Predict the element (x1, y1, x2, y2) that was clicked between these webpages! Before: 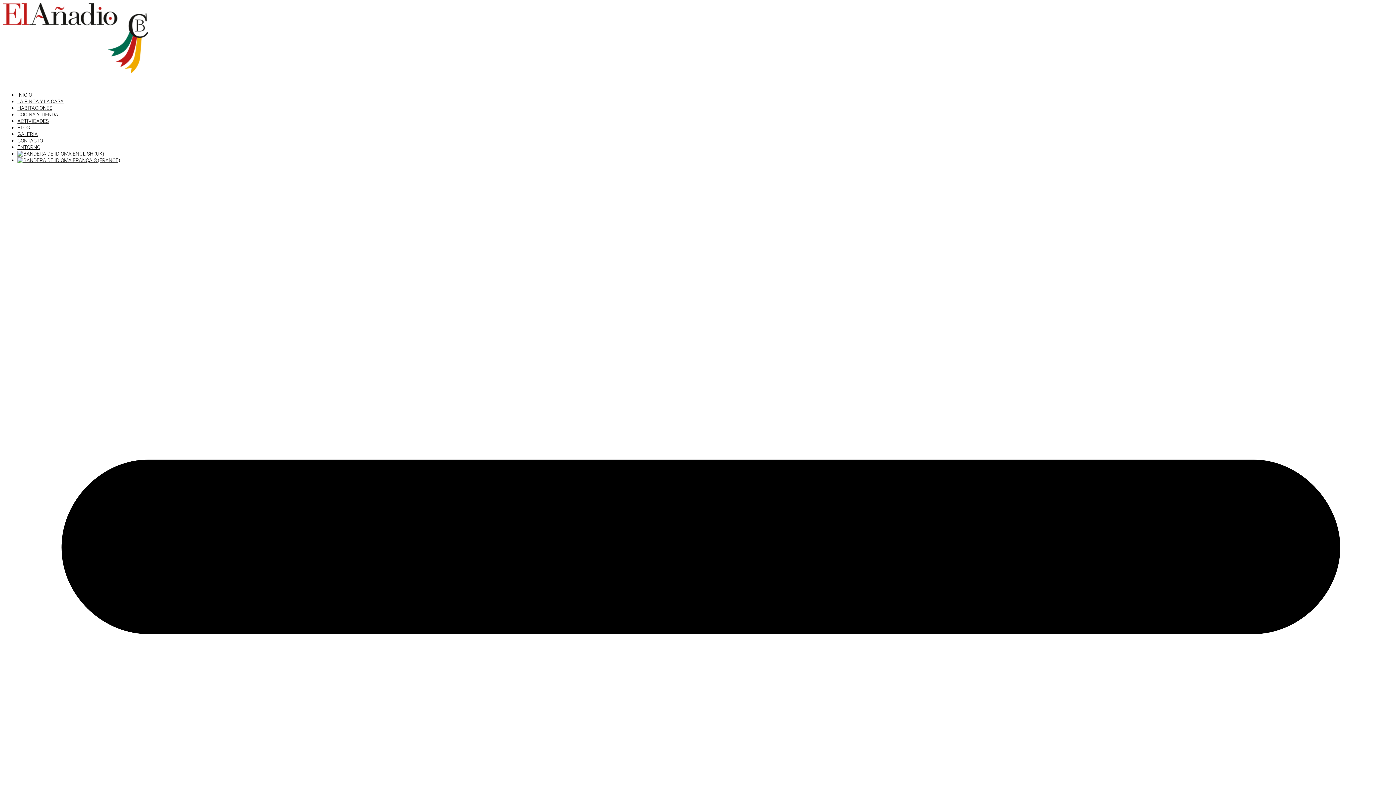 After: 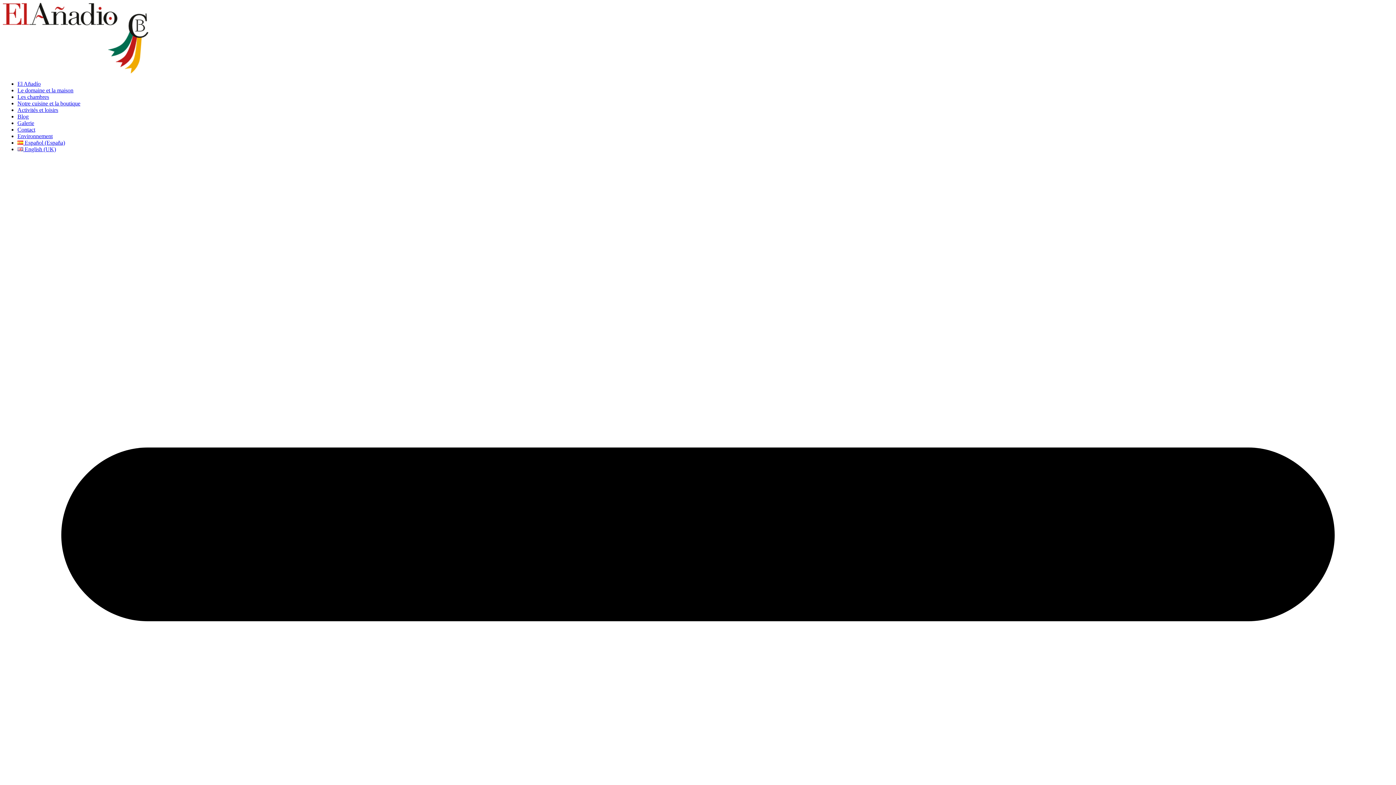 Action: bbox: (17, 157, 120, 163) label: FRANÇAIS (FRANCE)